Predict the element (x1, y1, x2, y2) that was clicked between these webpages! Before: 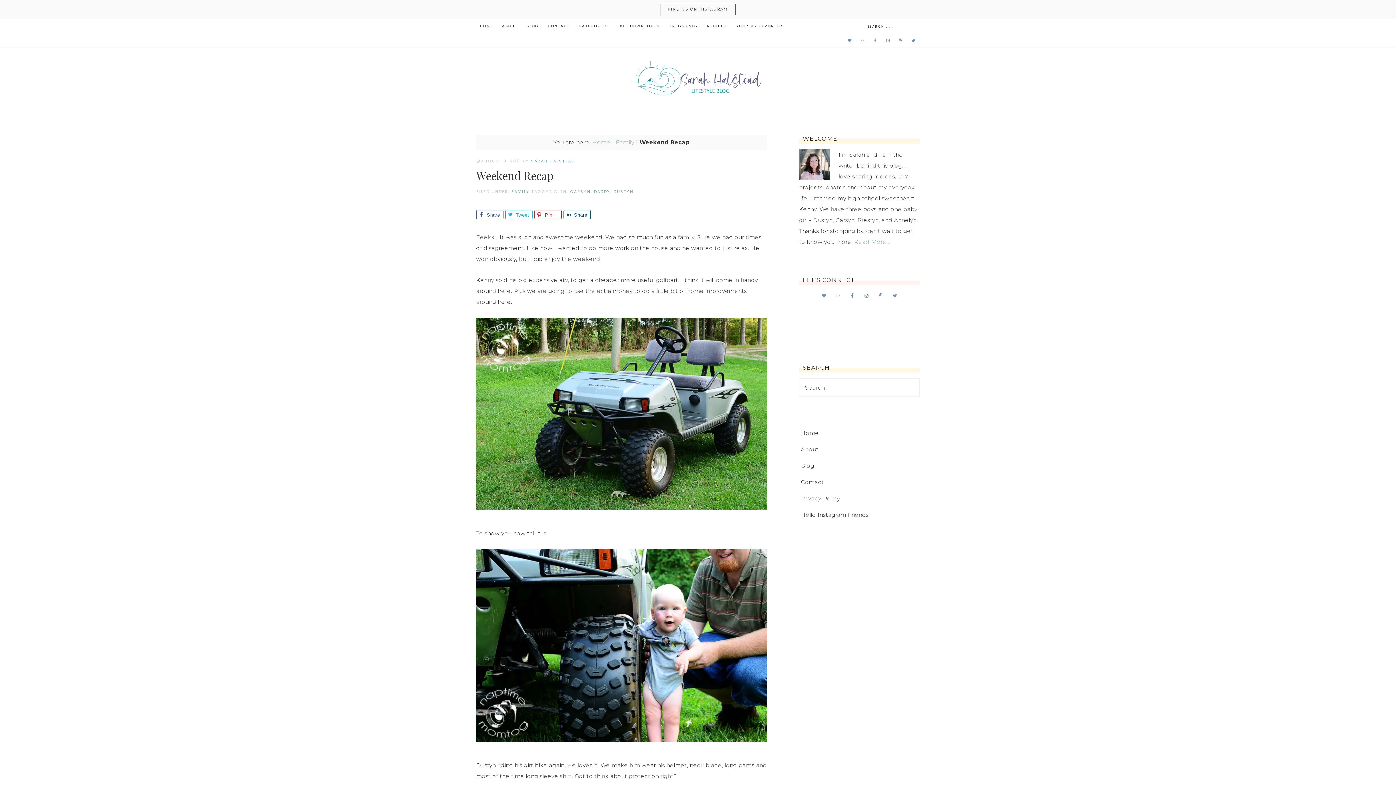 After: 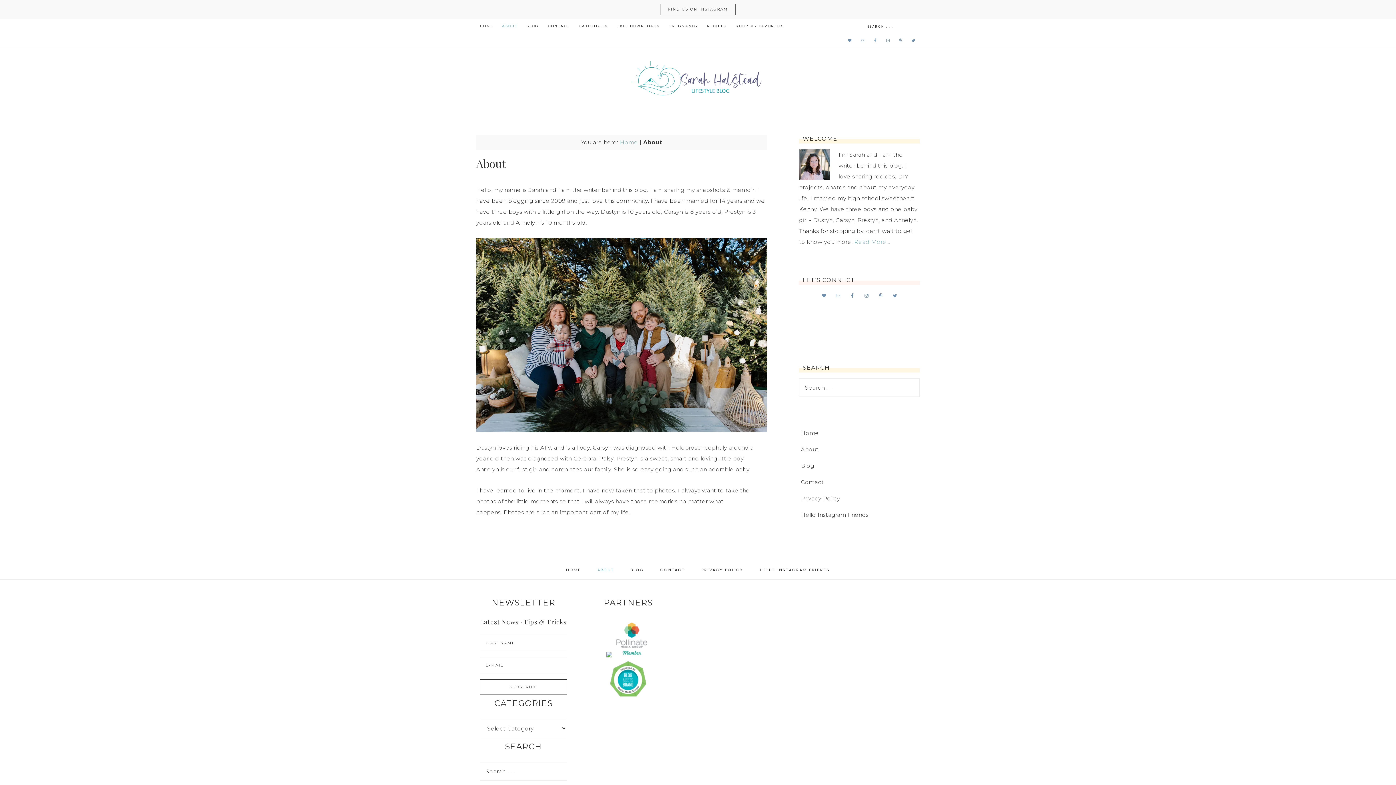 Action: label: ABOUT bbox: (498, 18, 521, 33)